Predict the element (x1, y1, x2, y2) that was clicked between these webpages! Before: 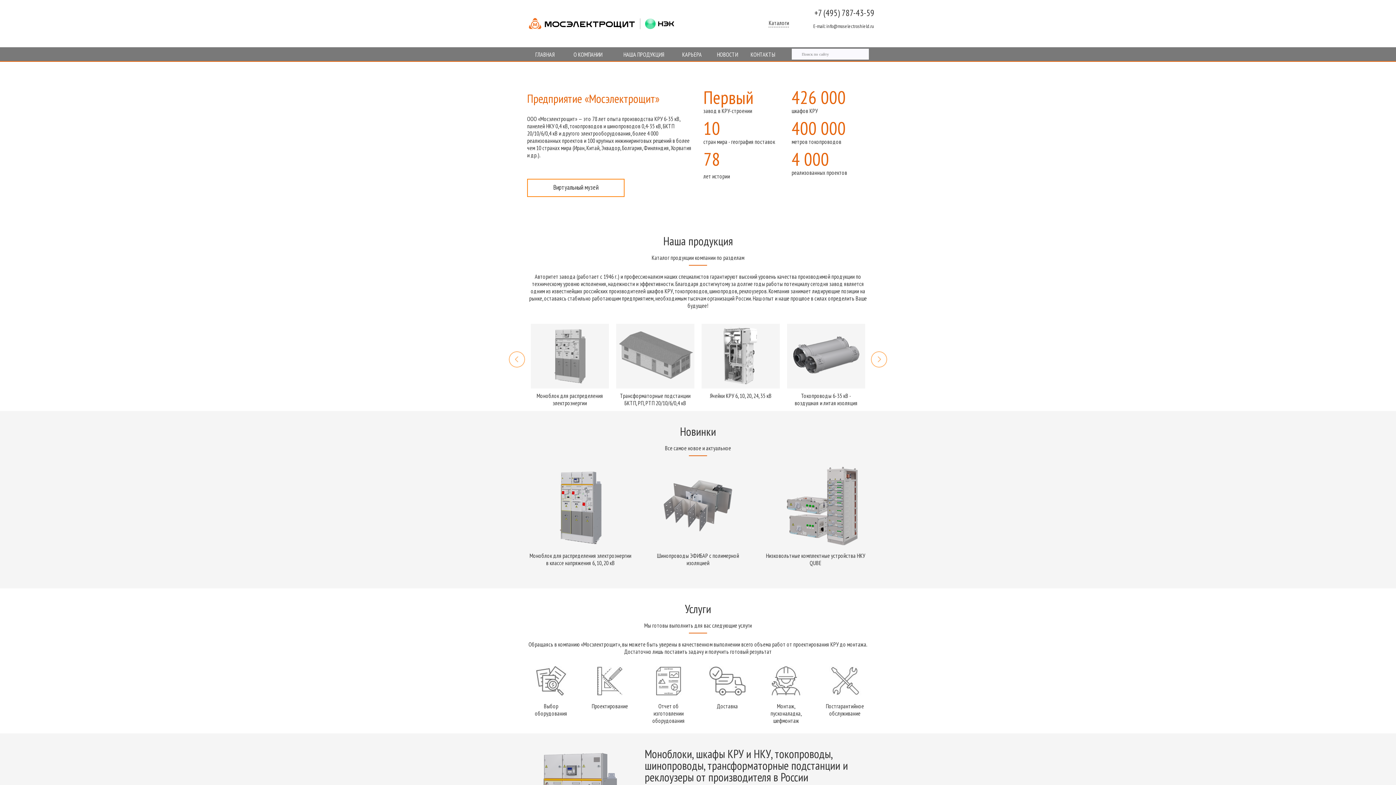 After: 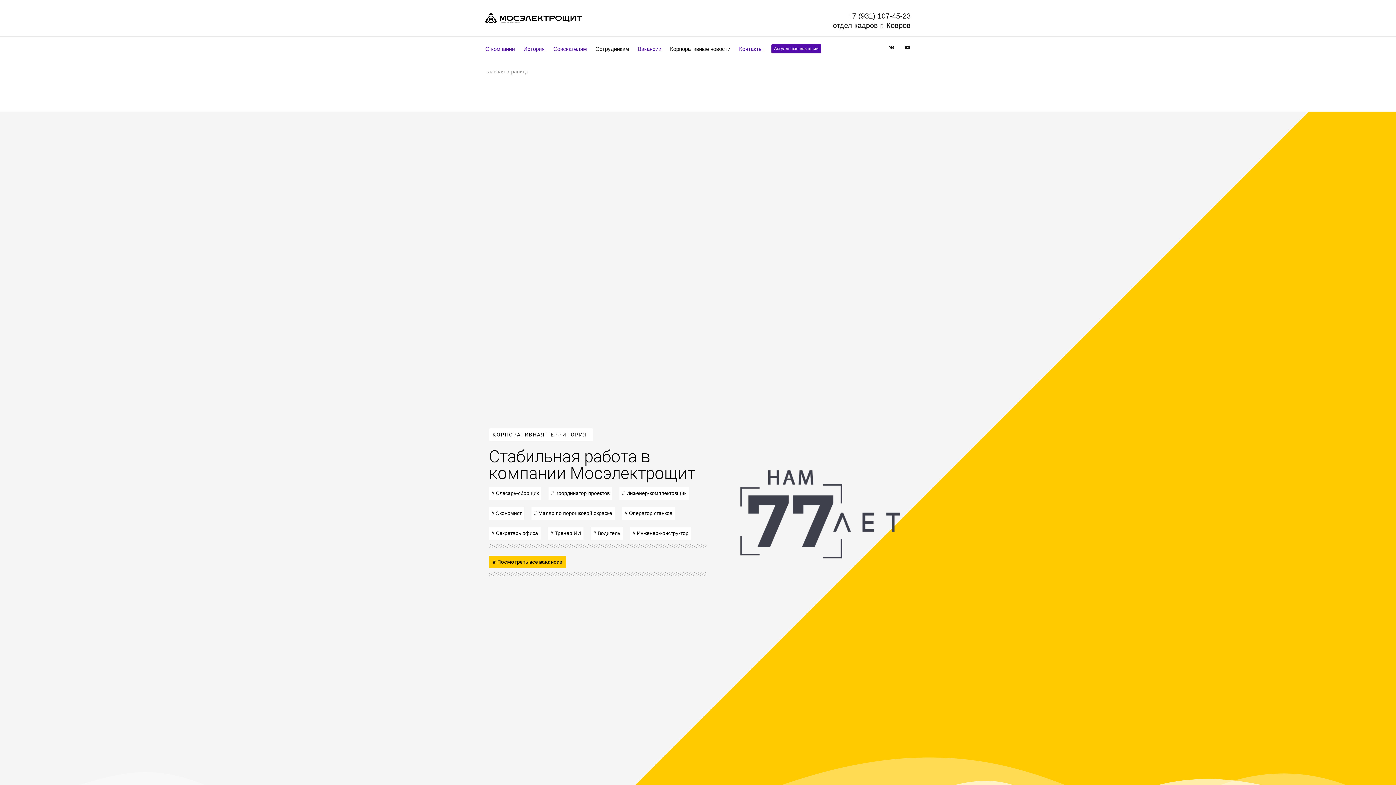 Action: bbox: (682, 50, 701, 58) label: КАРЬЕРА